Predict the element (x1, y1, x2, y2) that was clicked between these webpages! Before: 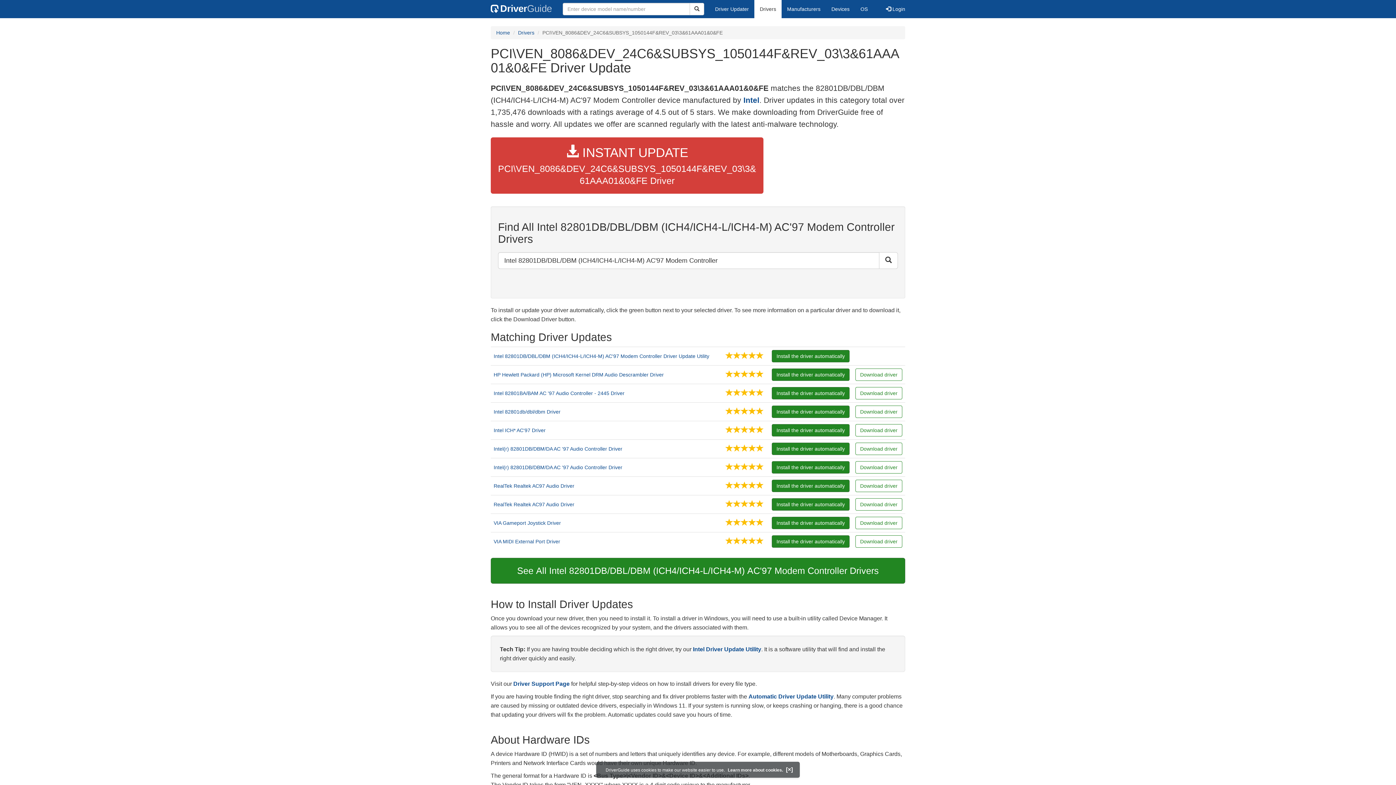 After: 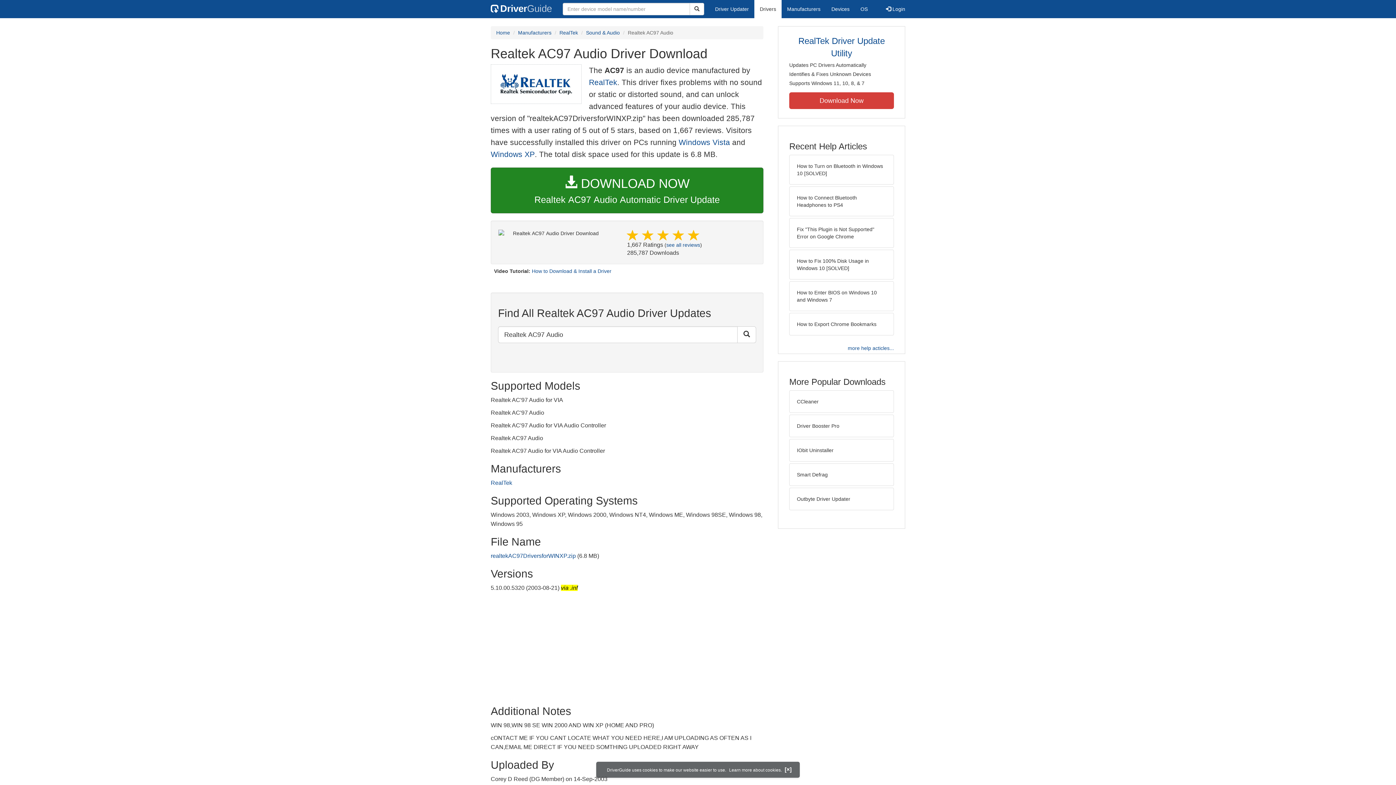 Action: bbox: (493, 482, 720, 489) label: RealTek Realtek AC97 Audio Driver